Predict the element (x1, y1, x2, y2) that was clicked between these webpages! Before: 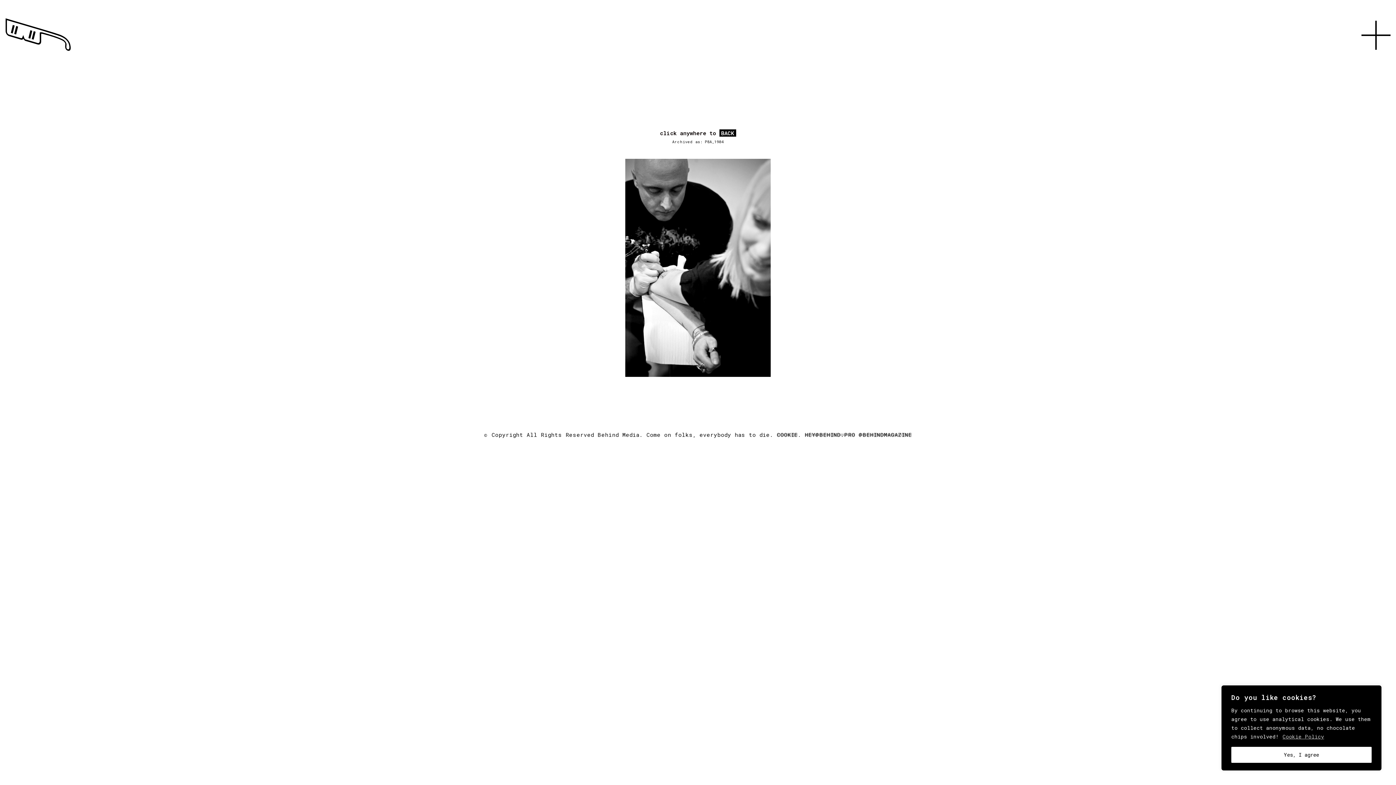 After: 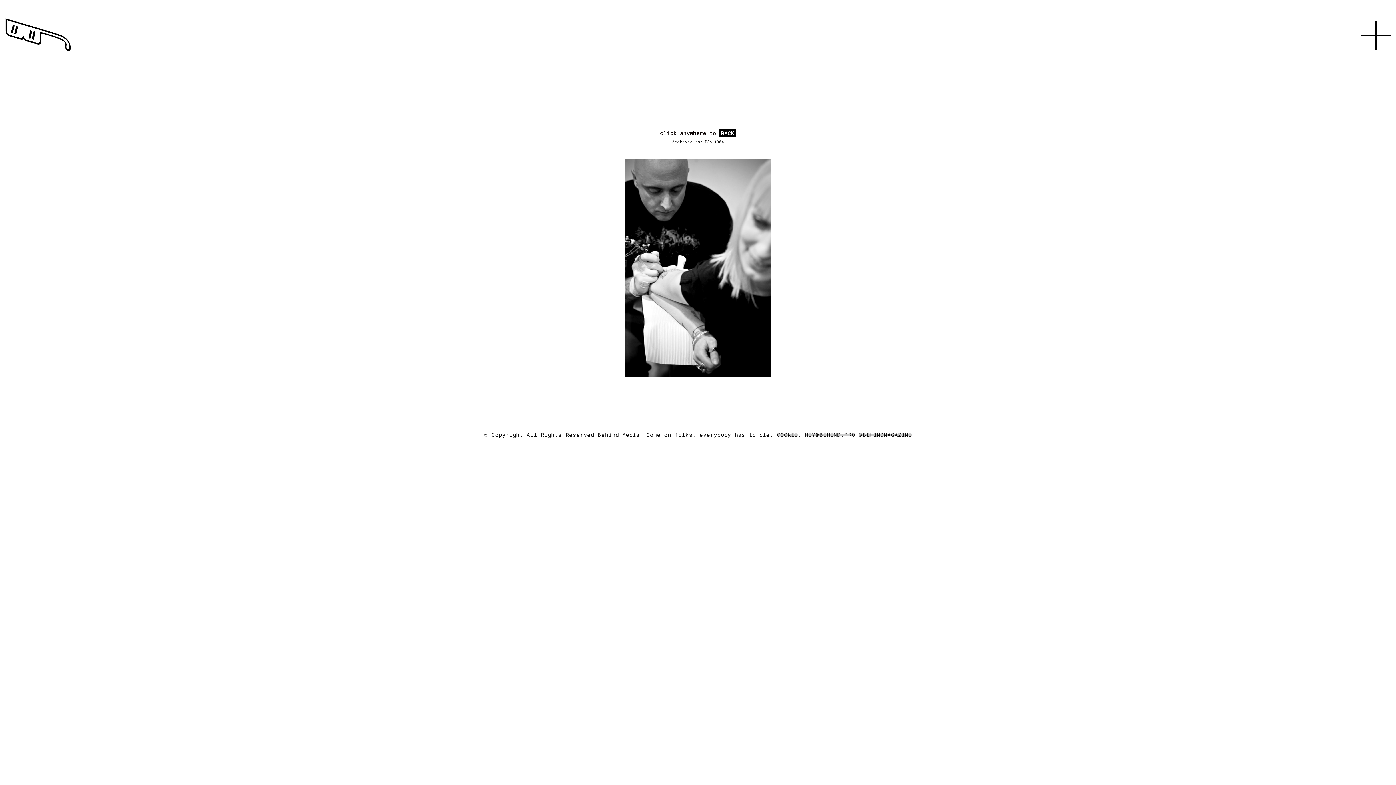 Action: label: Yes, I agree bbox: (1231, 747, 1372, 763)